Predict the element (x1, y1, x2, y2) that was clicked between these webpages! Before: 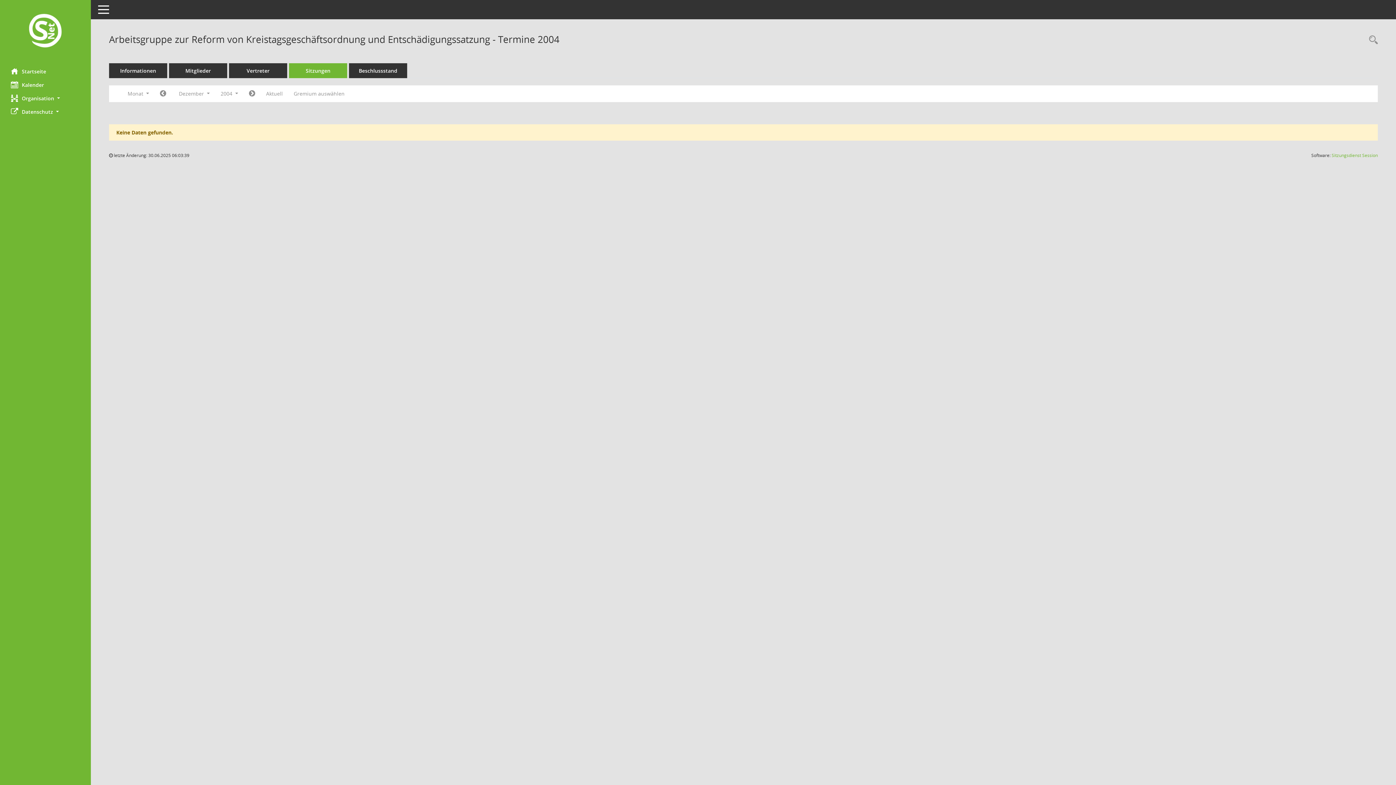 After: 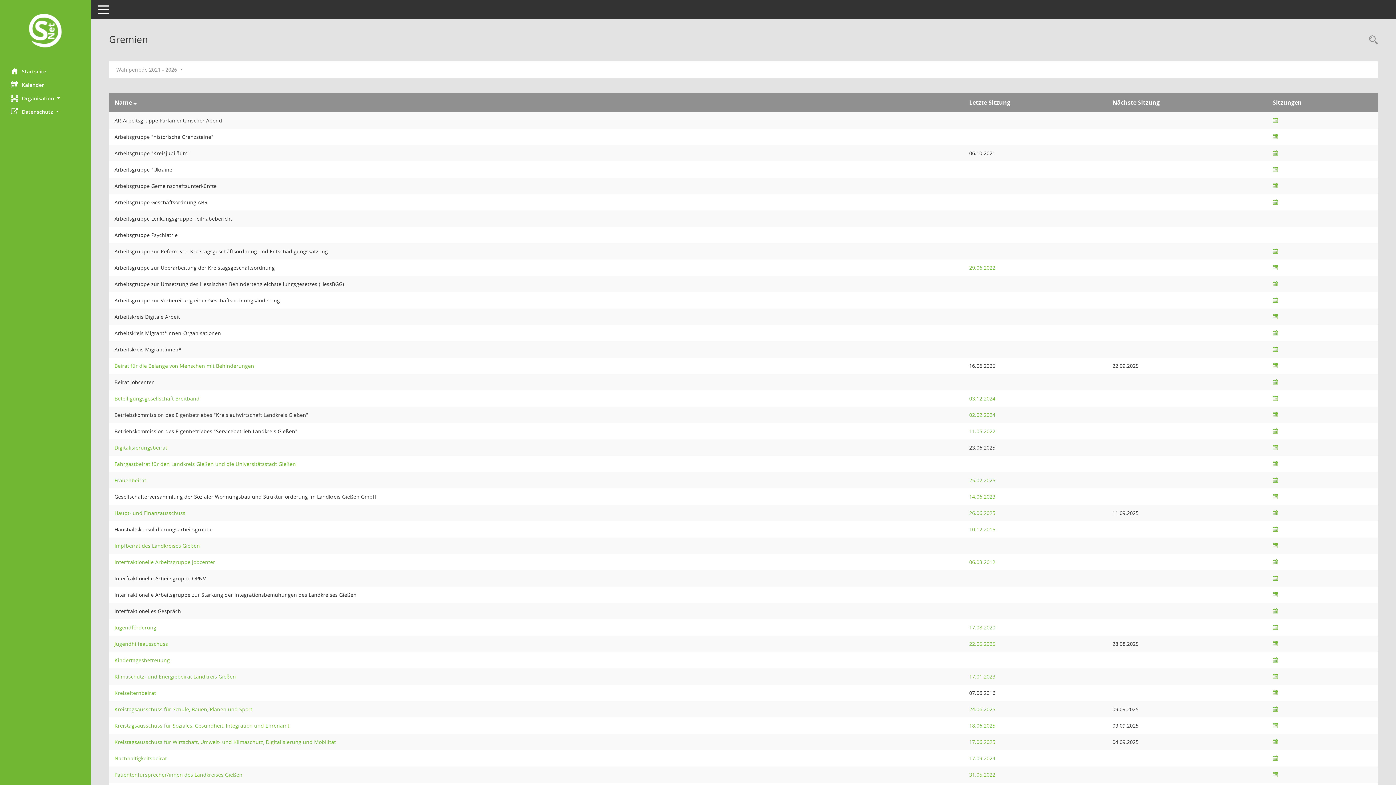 Action: bbox: (288, 87, 350, 100) label: Gremium auswählen